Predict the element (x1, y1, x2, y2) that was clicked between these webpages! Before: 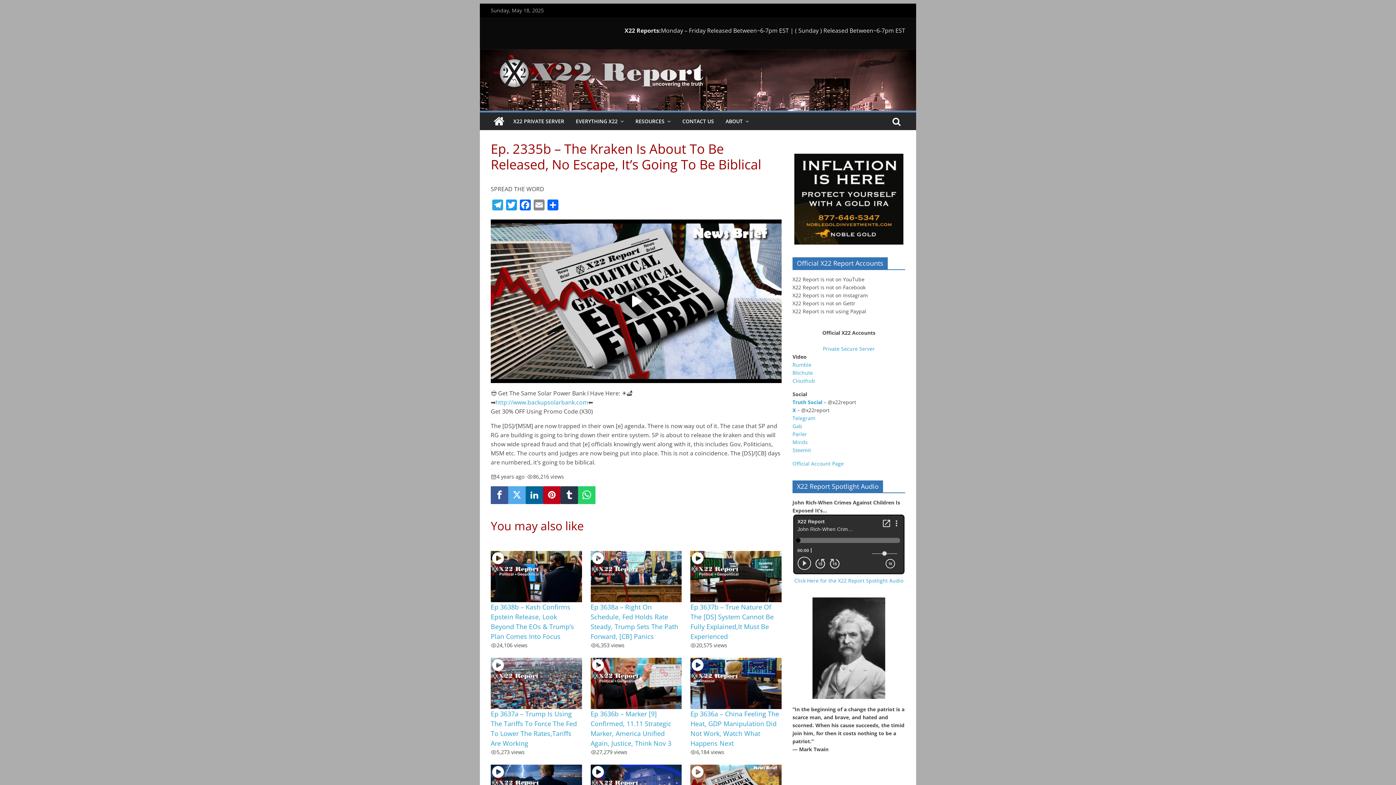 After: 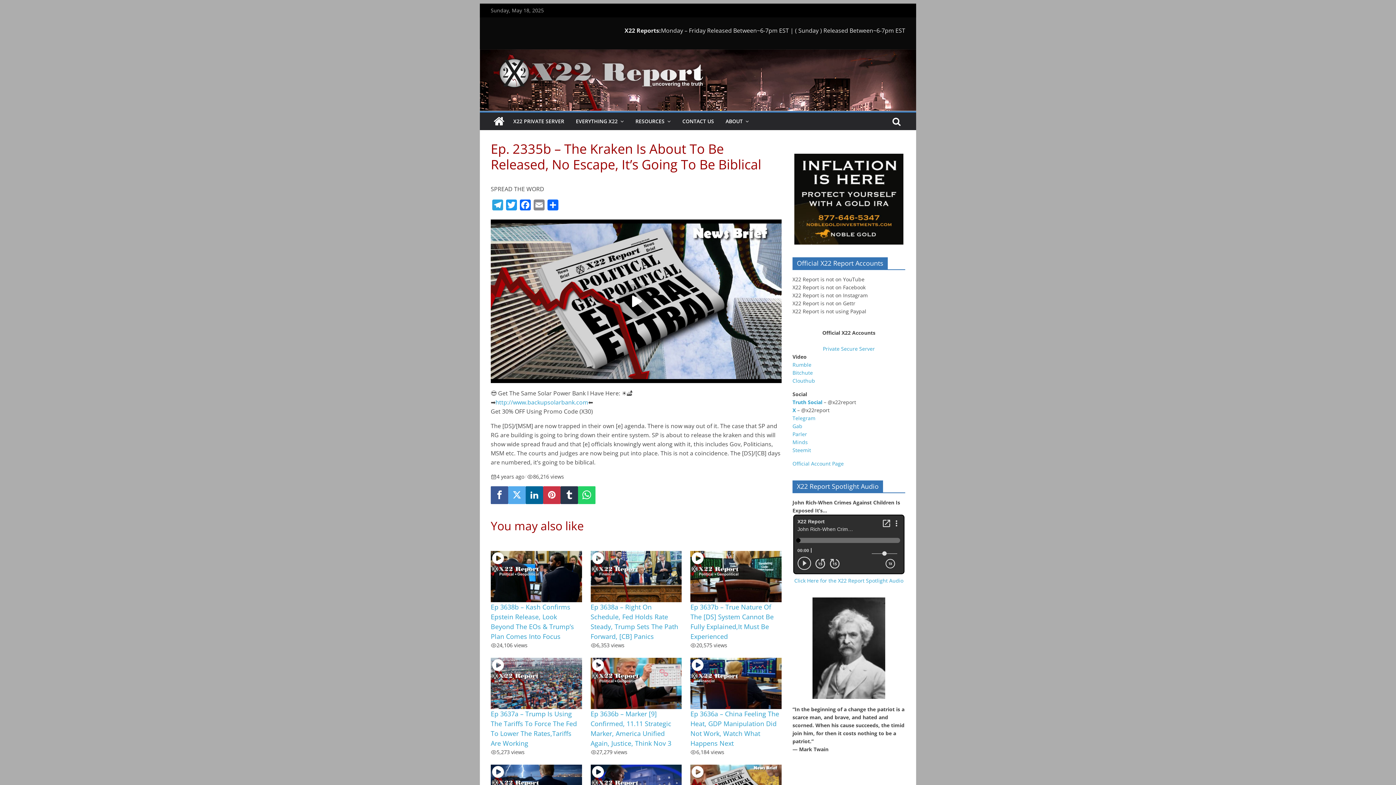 Action: bbox: (543, 486, 560, 504)